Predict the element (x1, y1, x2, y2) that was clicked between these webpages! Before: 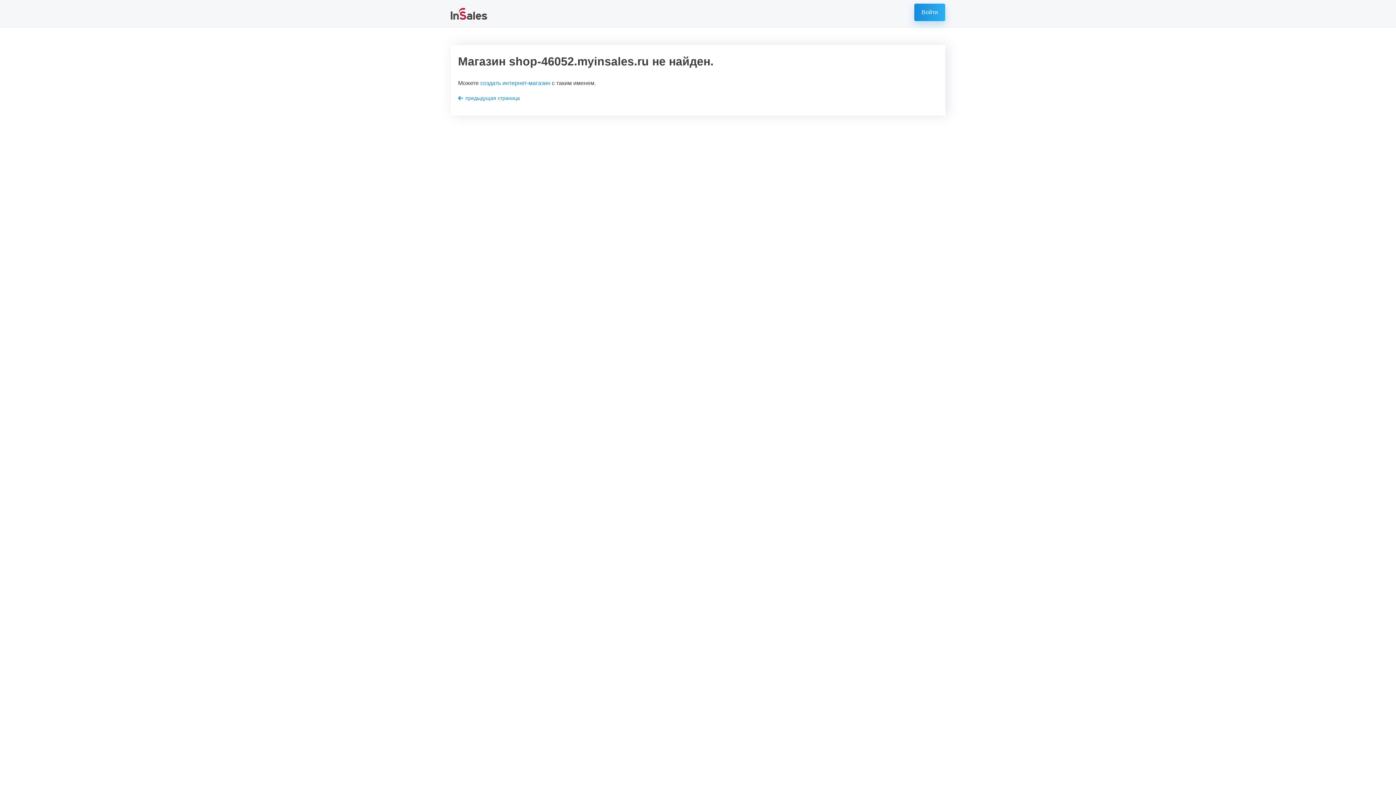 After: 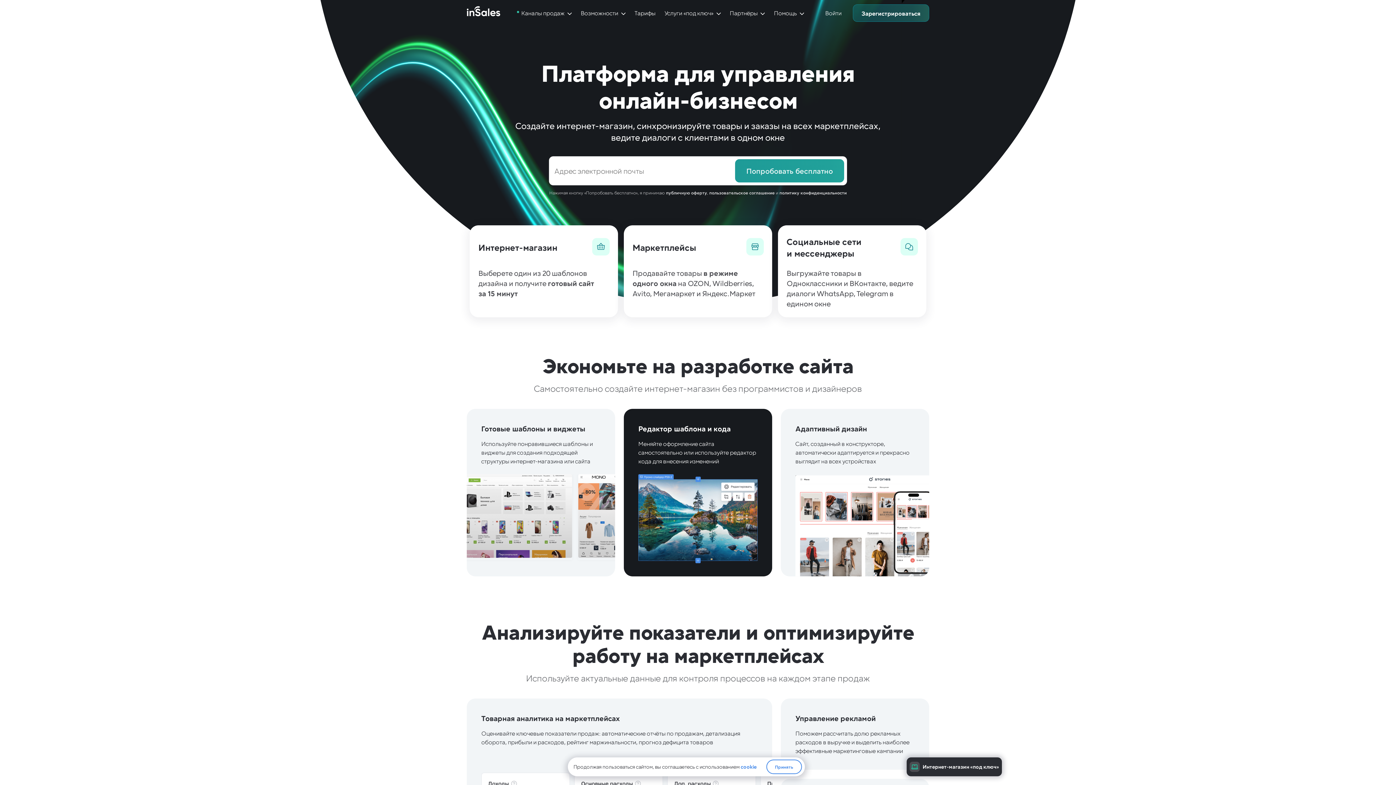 Action: bbox: (480, 80, 550, 86) label: создать интернет-магазин